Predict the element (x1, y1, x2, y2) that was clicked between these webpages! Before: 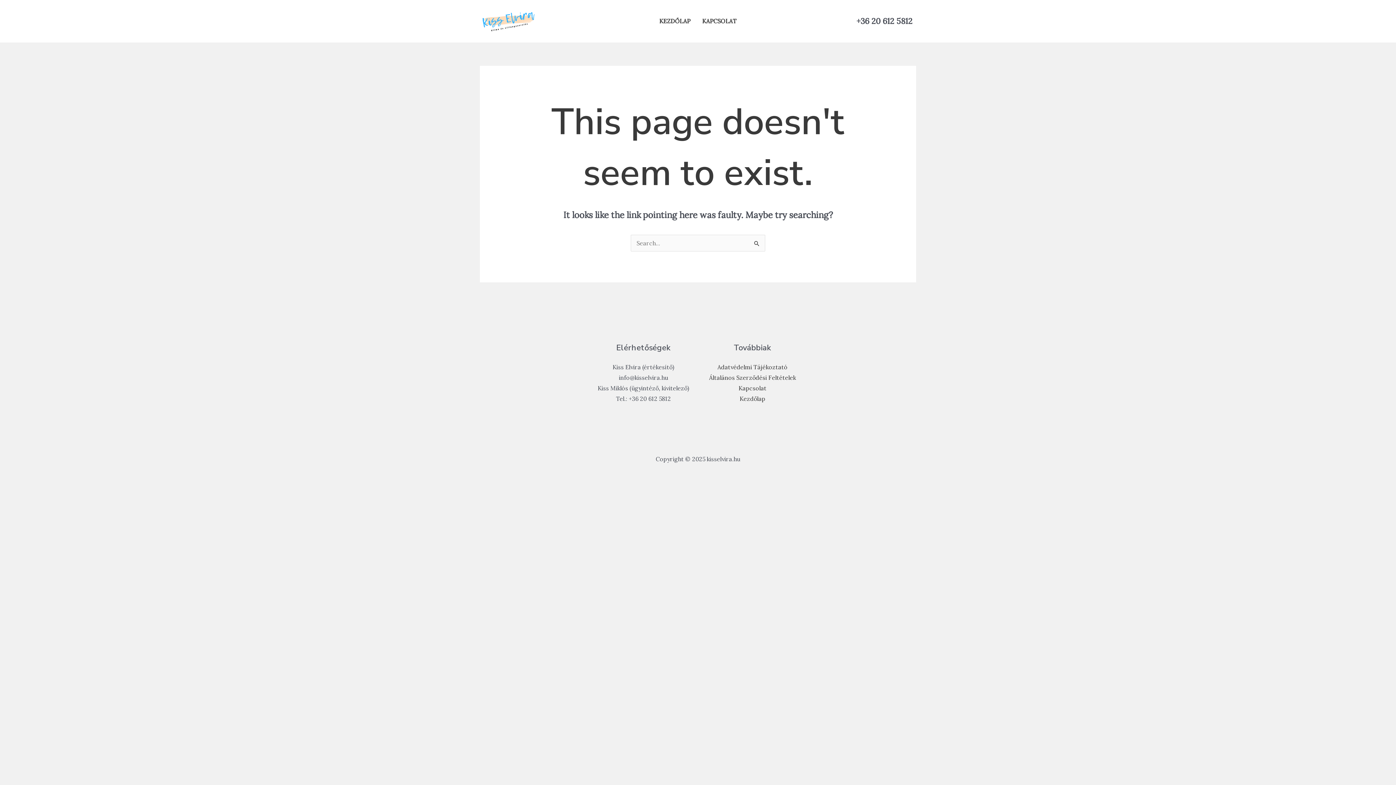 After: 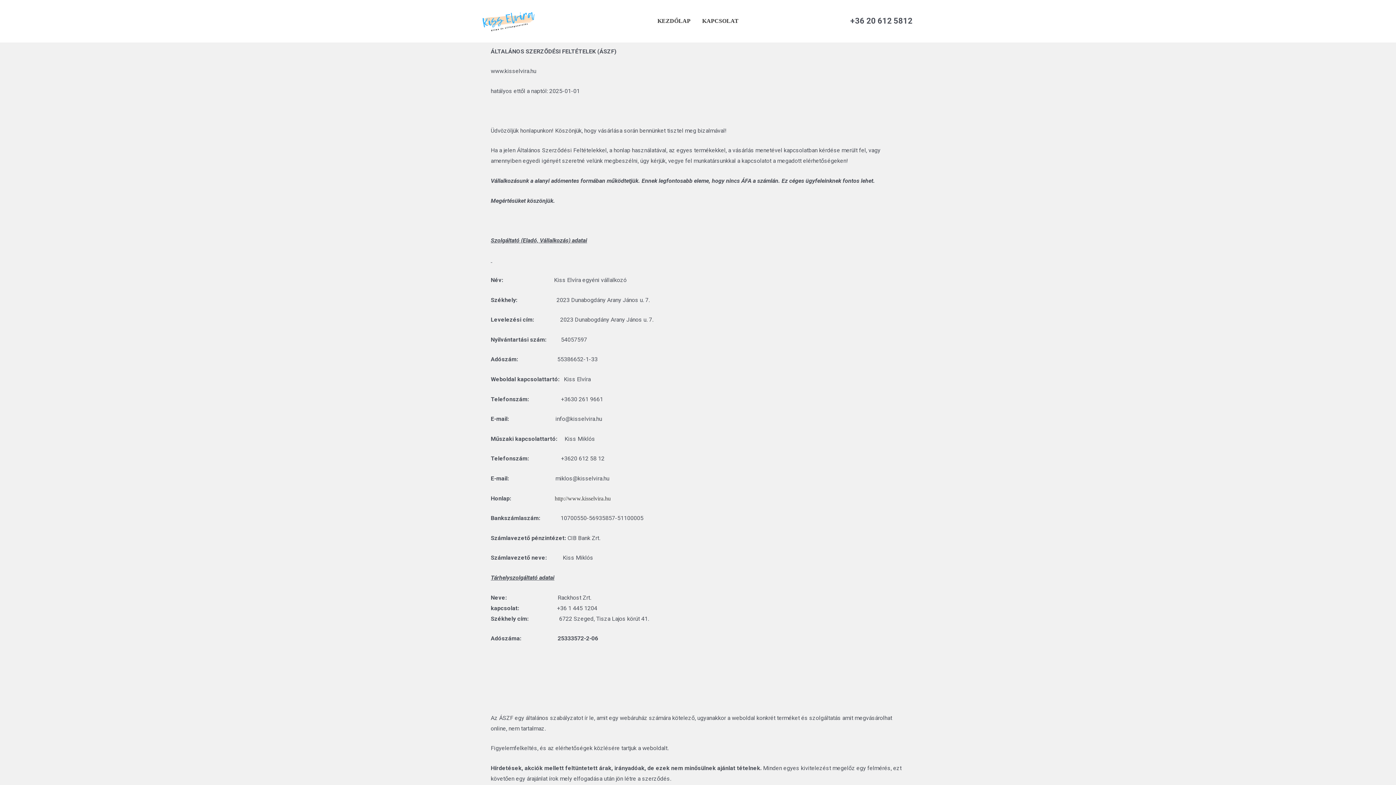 Action: label: Általános Szerződési Feltételek bbox: (709, 374, 796, 381)